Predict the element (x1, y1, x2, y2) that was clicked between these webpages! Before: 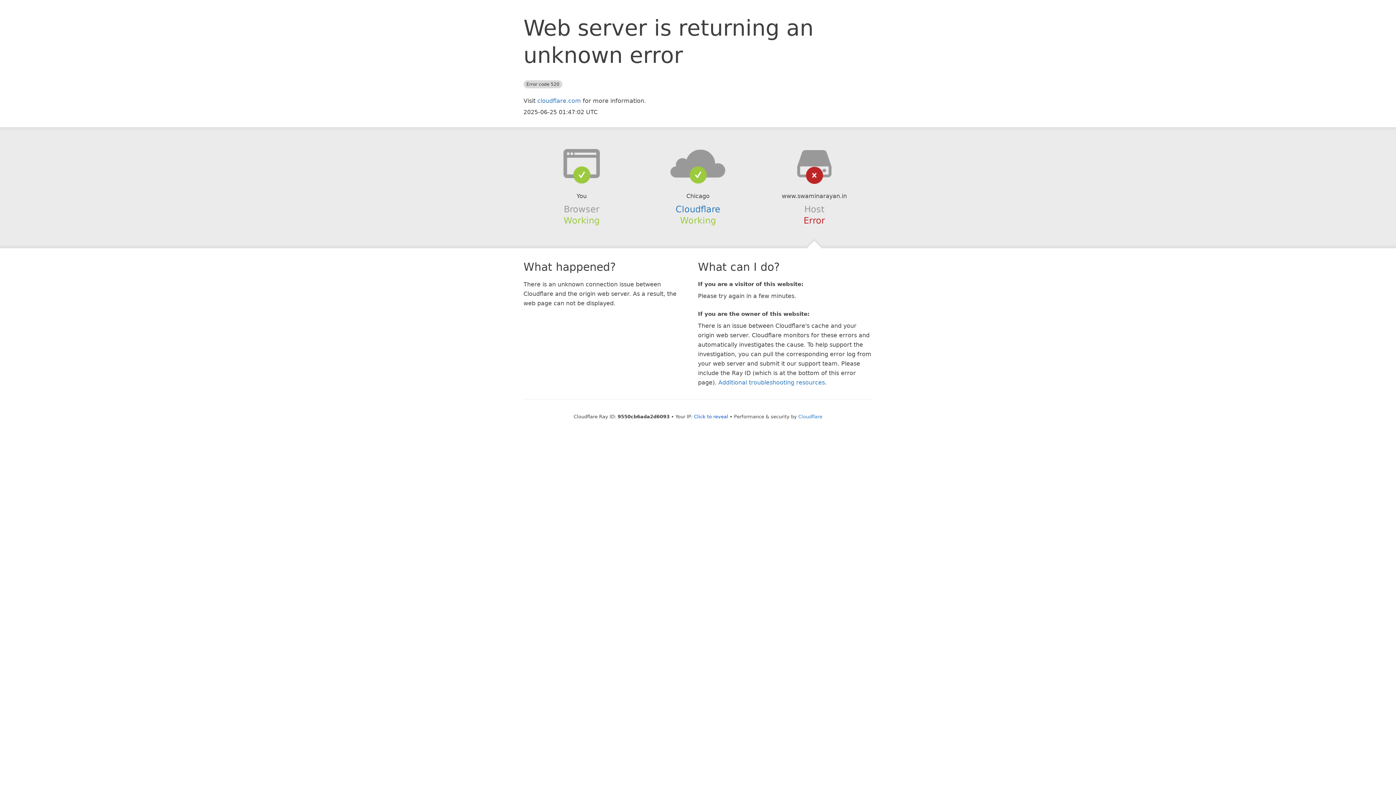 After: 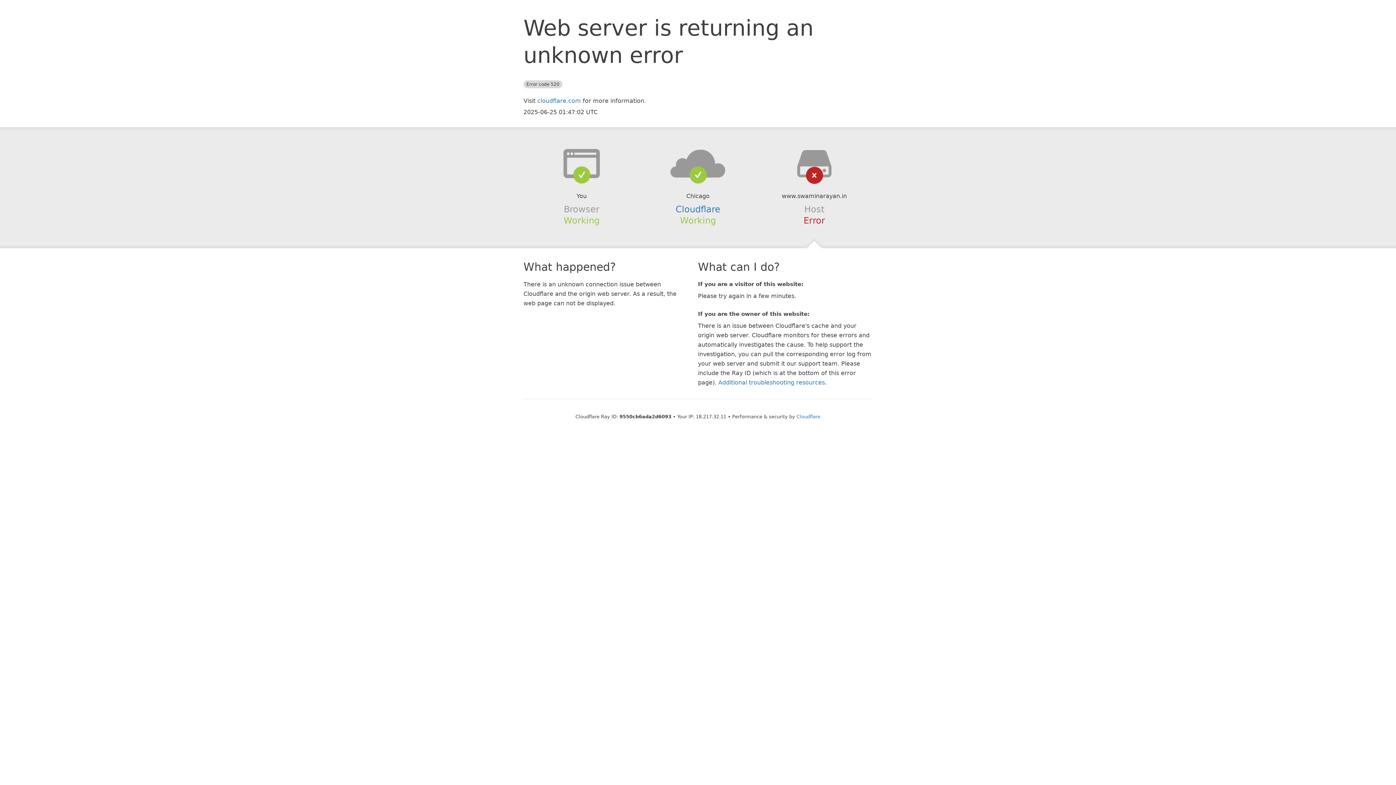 Action: label: Click to reveal bbox: (694, 414, 728, 419)